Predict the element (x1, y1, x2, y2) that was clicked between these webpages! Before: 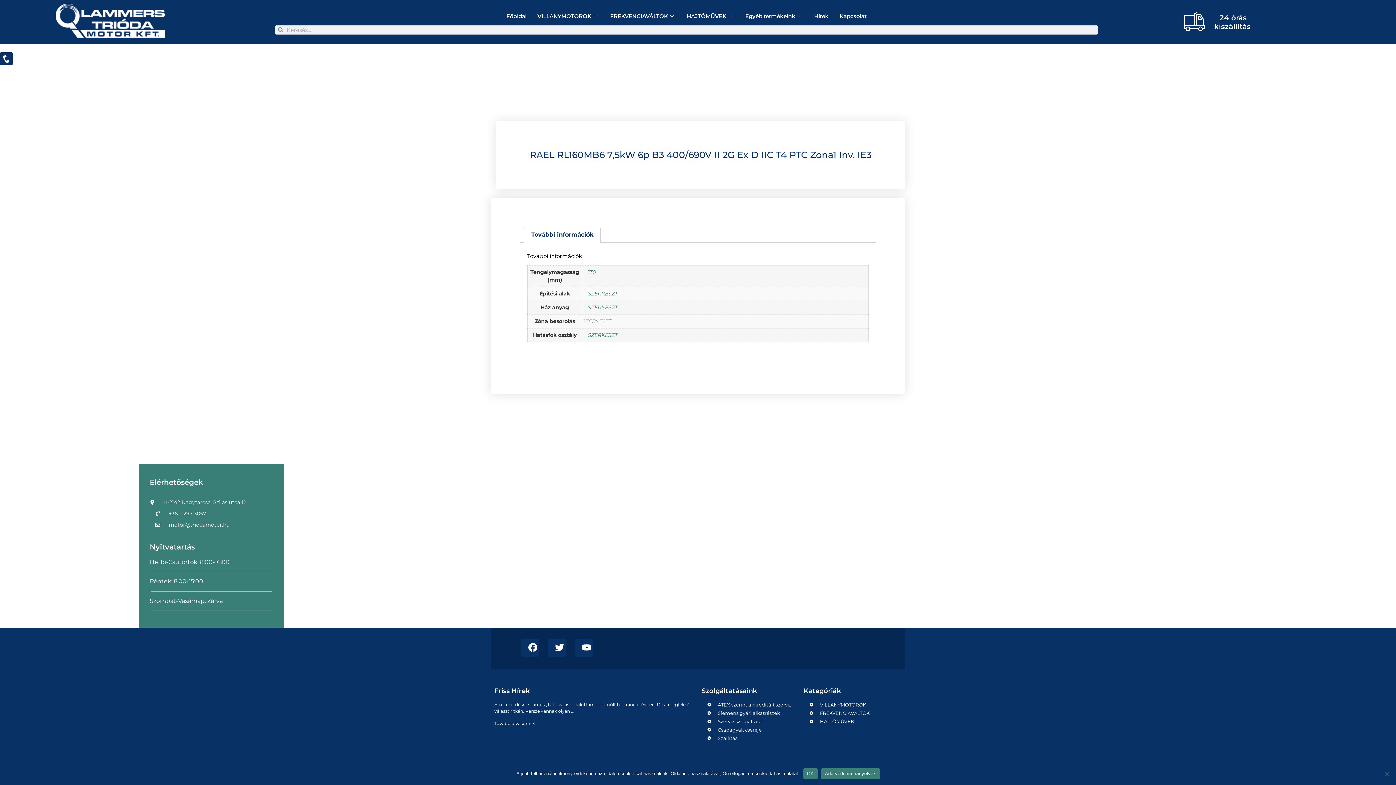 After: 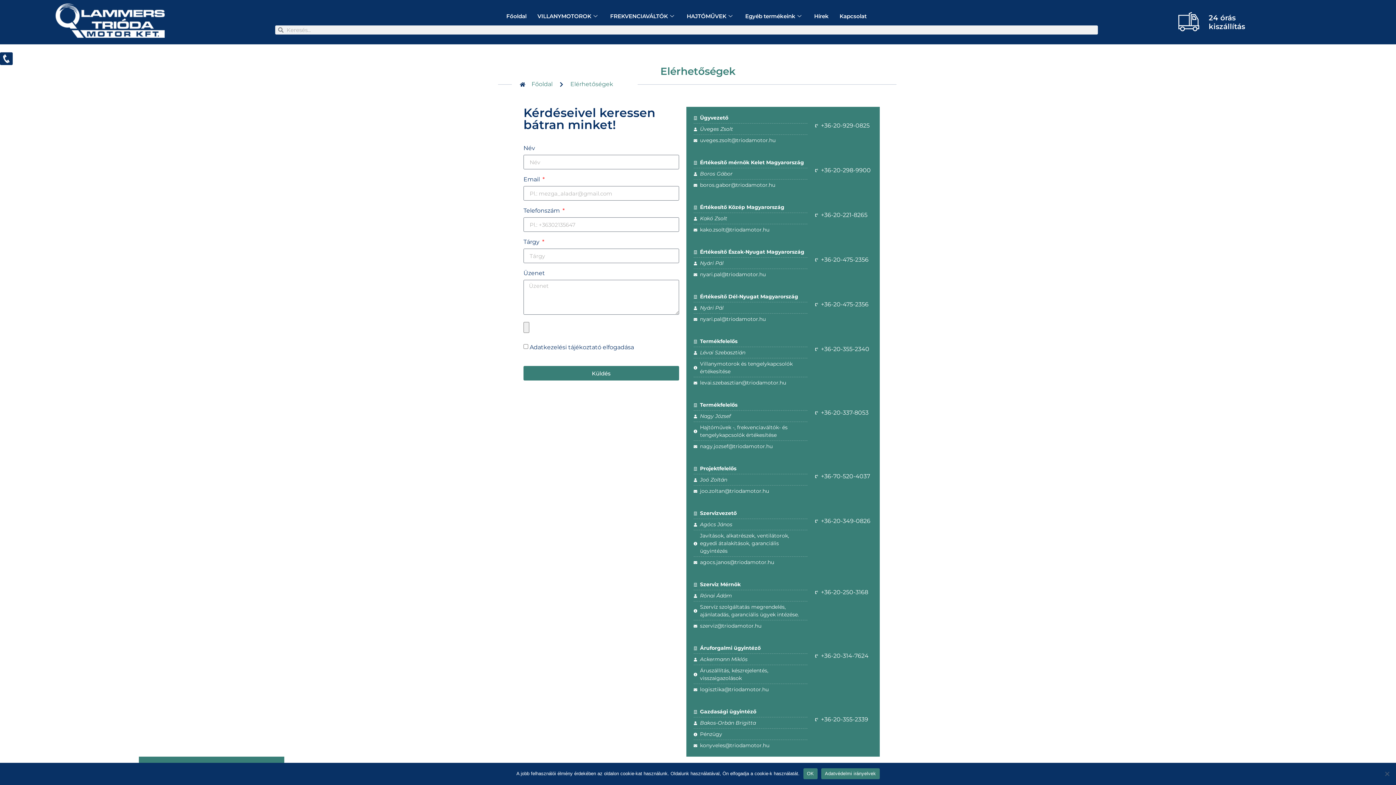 Action: label: Kapcsolat bbox: (834, 8, 872, 23)